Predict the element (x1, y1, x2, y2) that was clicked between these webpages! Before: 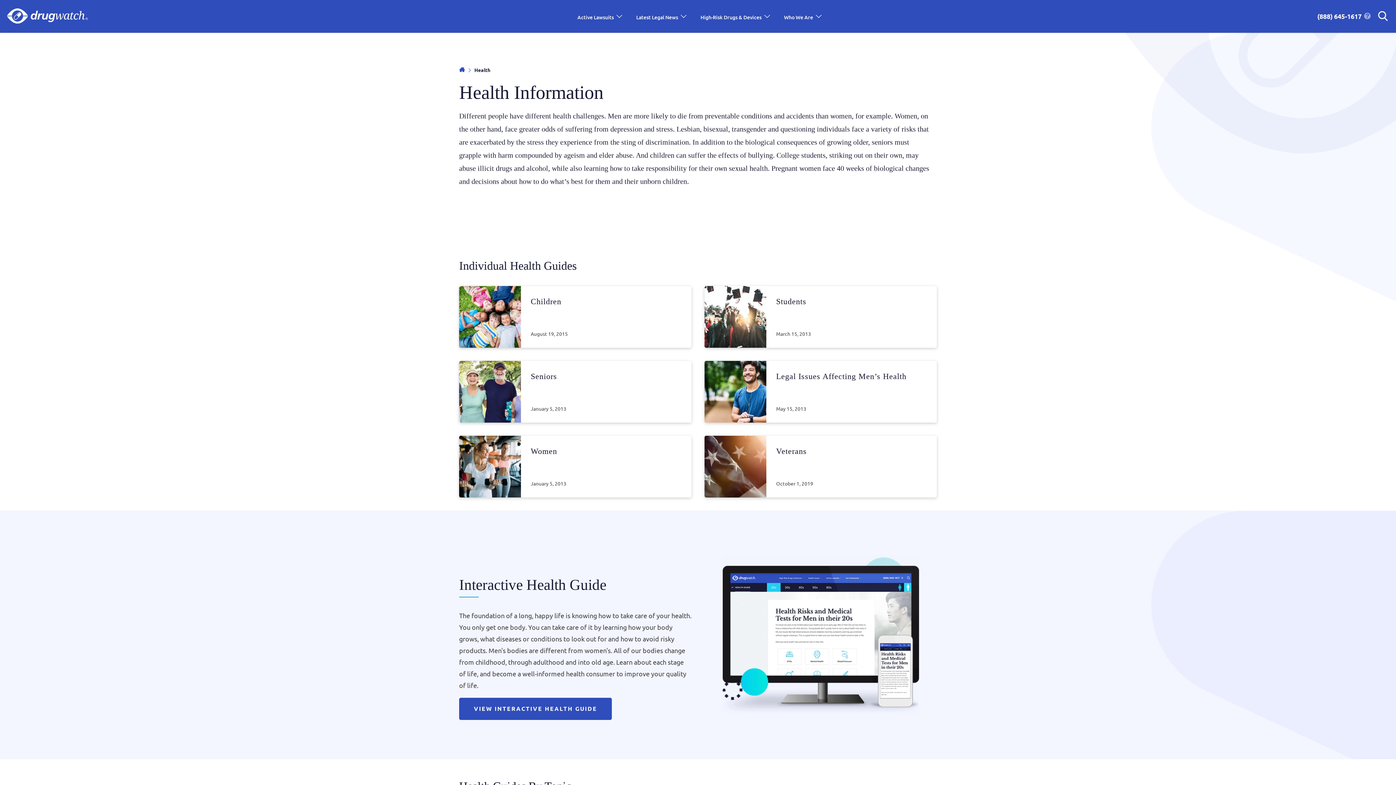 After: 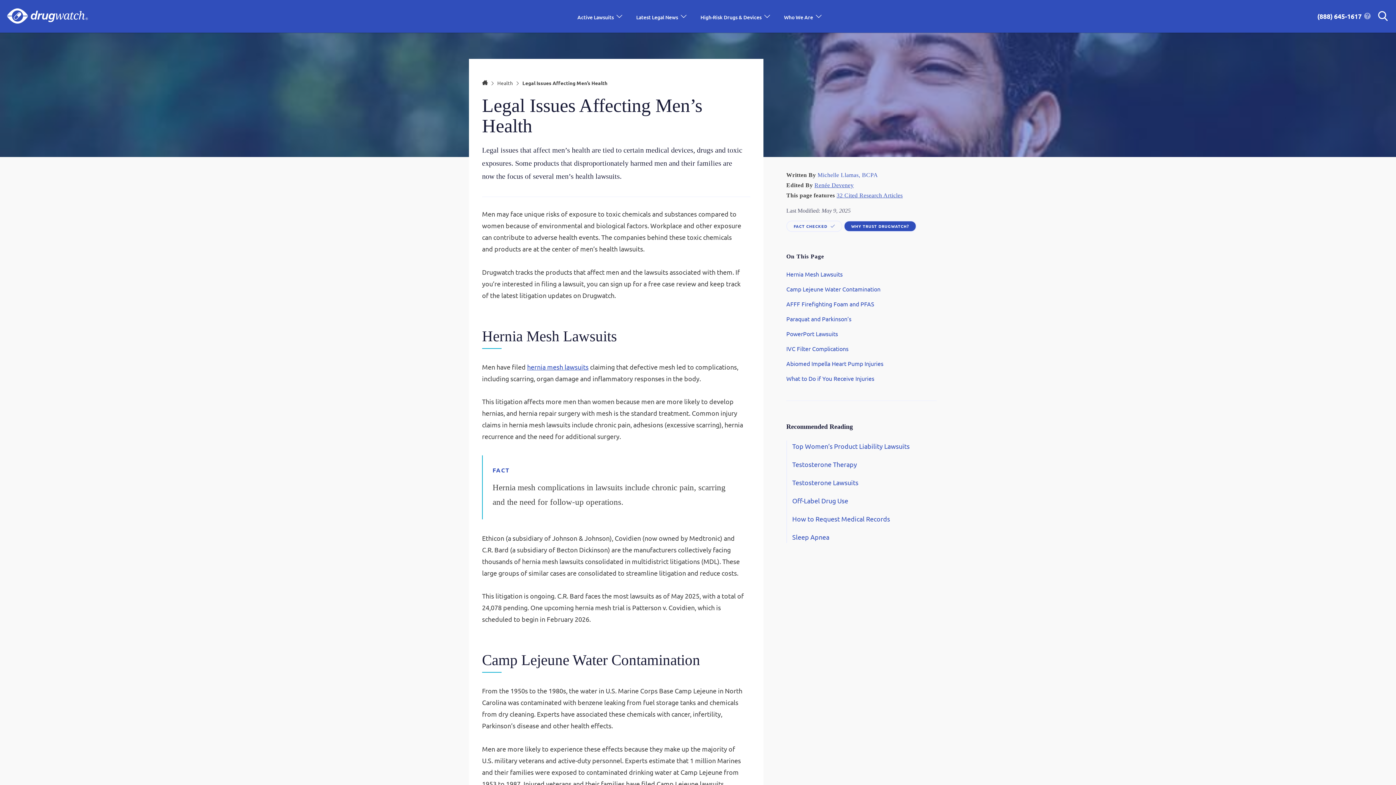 Action: bbox: (776, 370, 927, 382) label: Legal Issues Affecting Men’s Health